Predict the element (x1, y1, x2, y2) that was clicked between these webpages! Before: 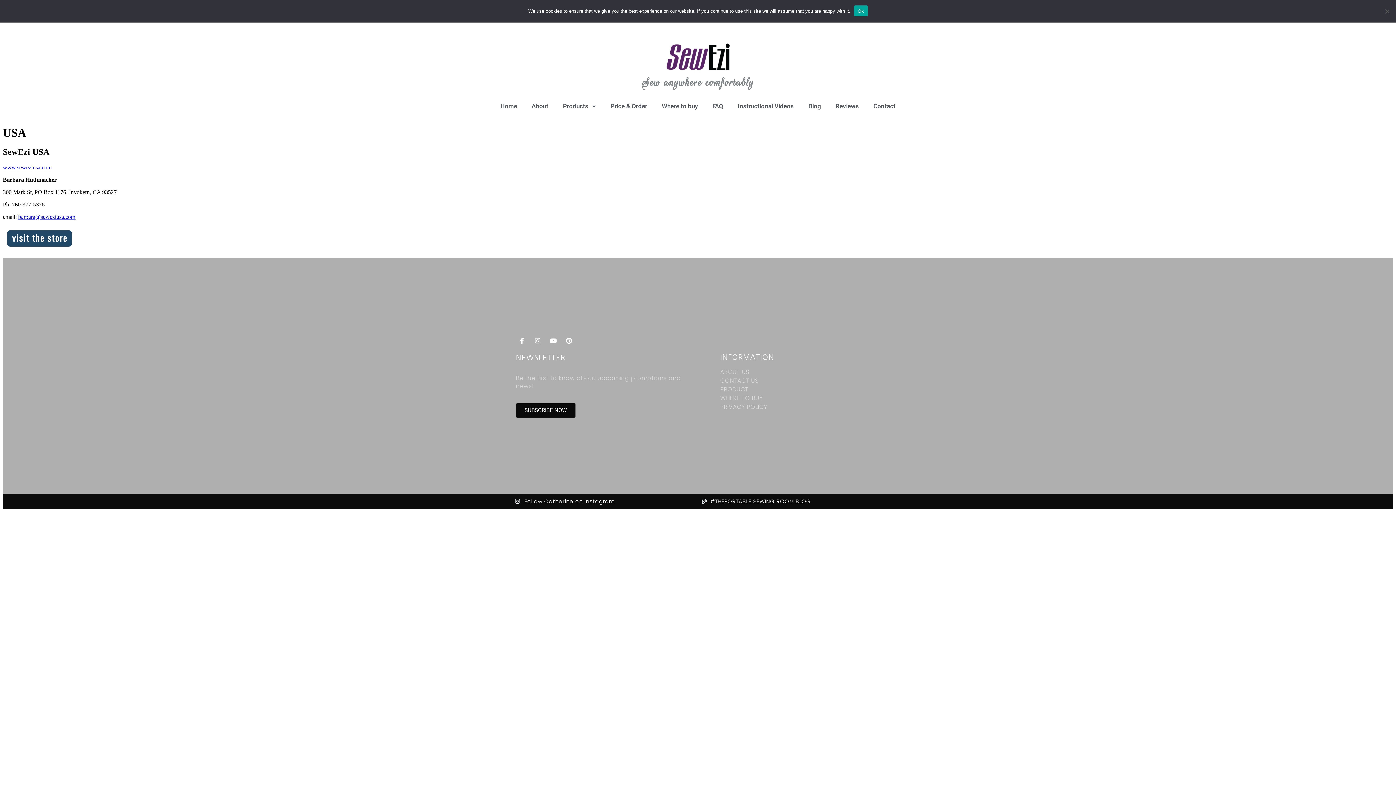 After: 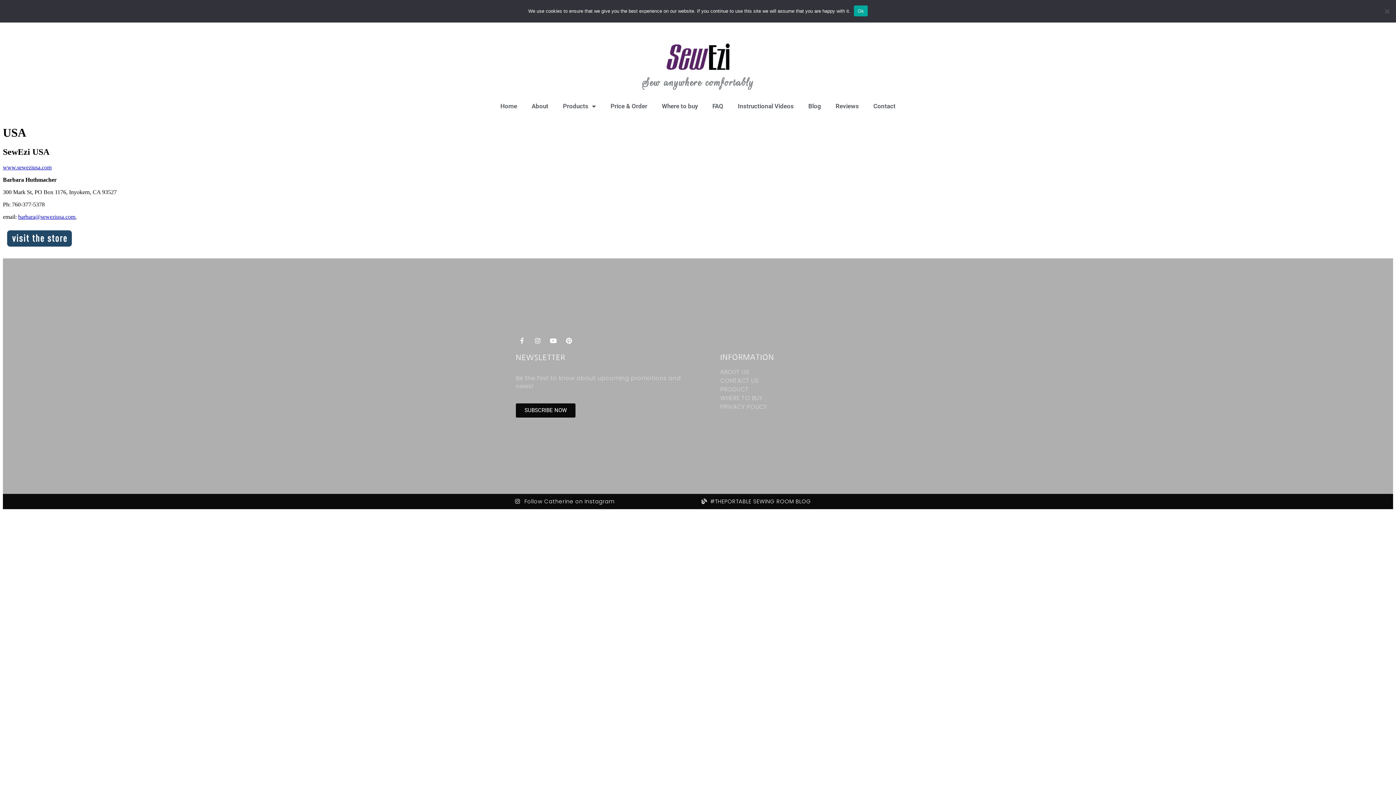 Action: label: Facebook-f bbox: (516, 334, 528, 347)